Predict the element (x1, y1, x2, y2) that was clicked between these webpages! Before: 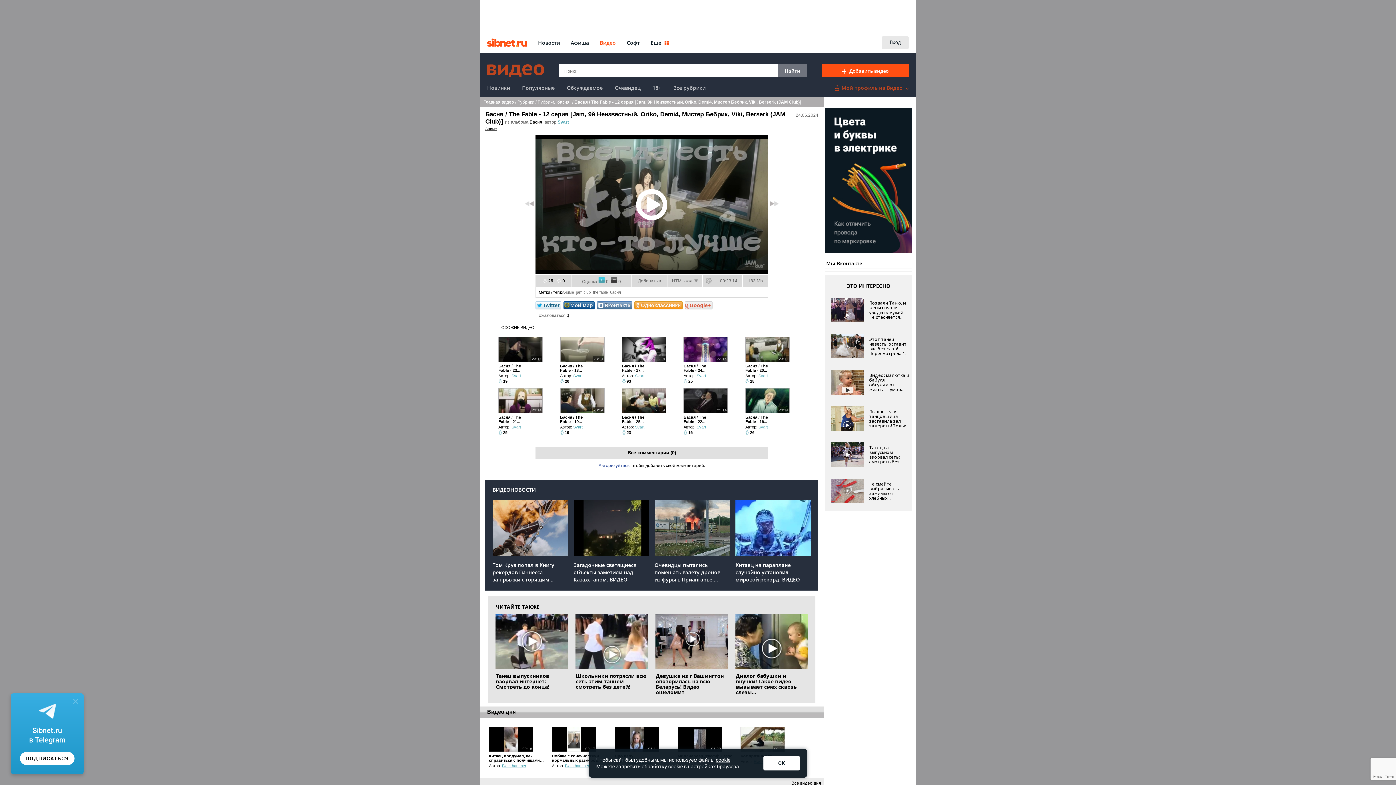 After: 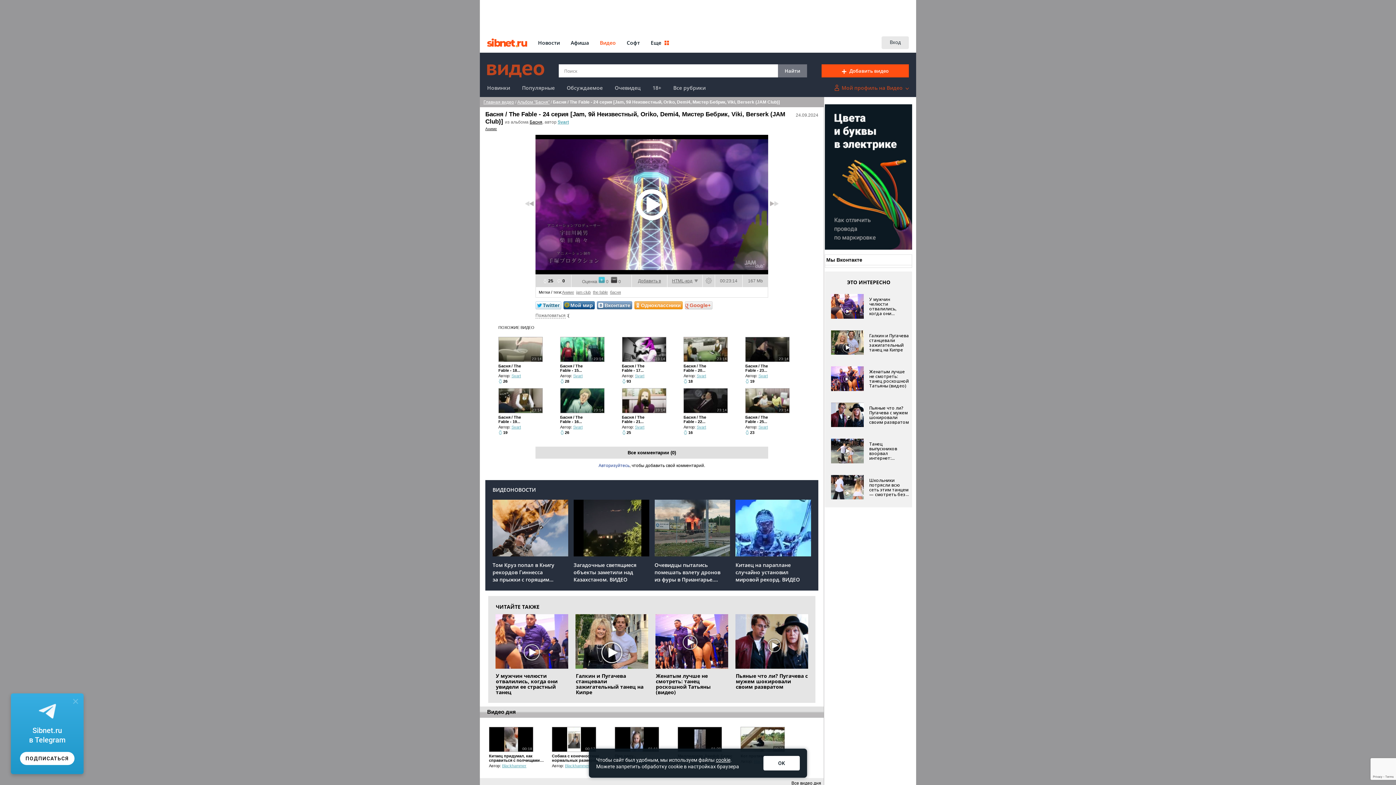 Action: bbox: (684, 337, 727, 361)